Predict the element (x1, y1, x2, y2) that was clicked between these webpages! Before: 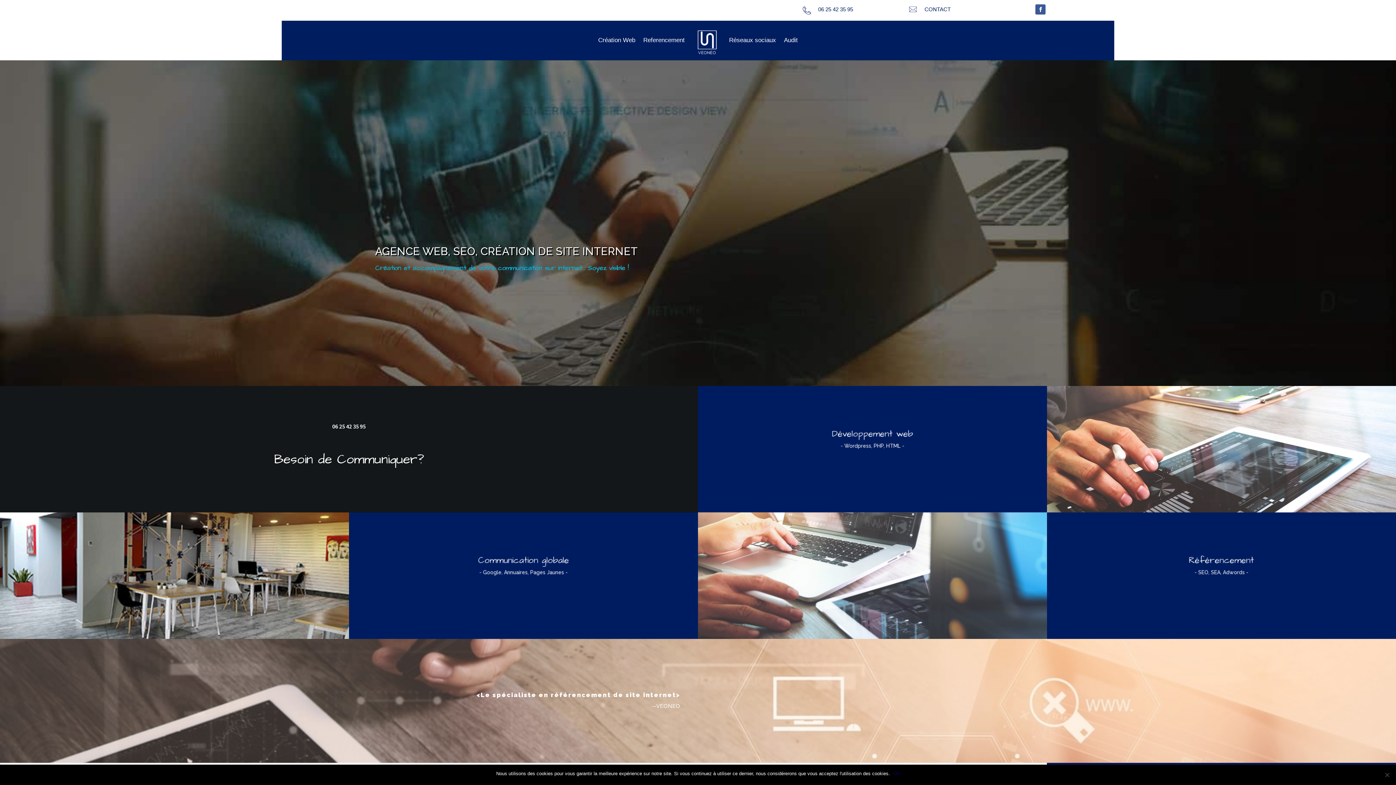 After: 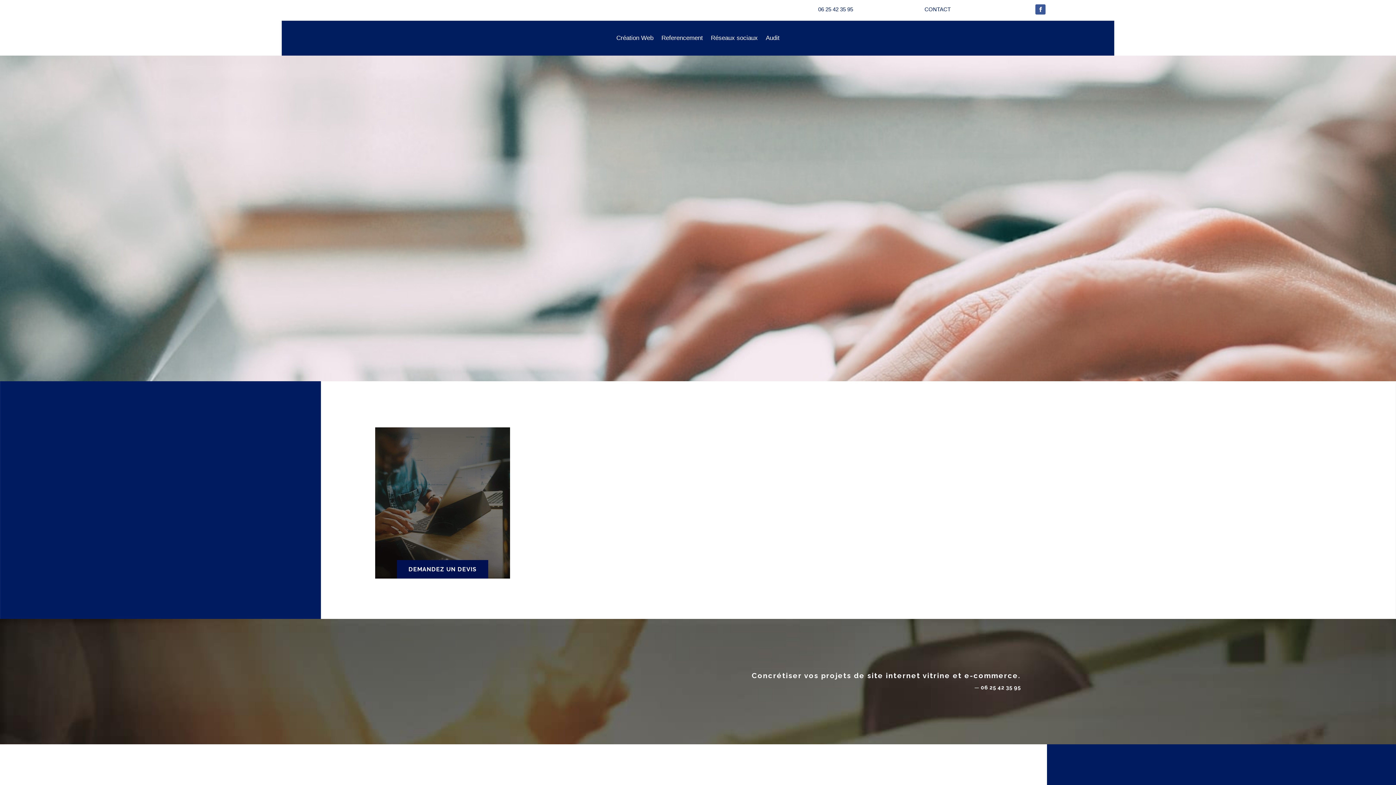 Action: label: Création Web bbox: (598, 24, 635, 56)